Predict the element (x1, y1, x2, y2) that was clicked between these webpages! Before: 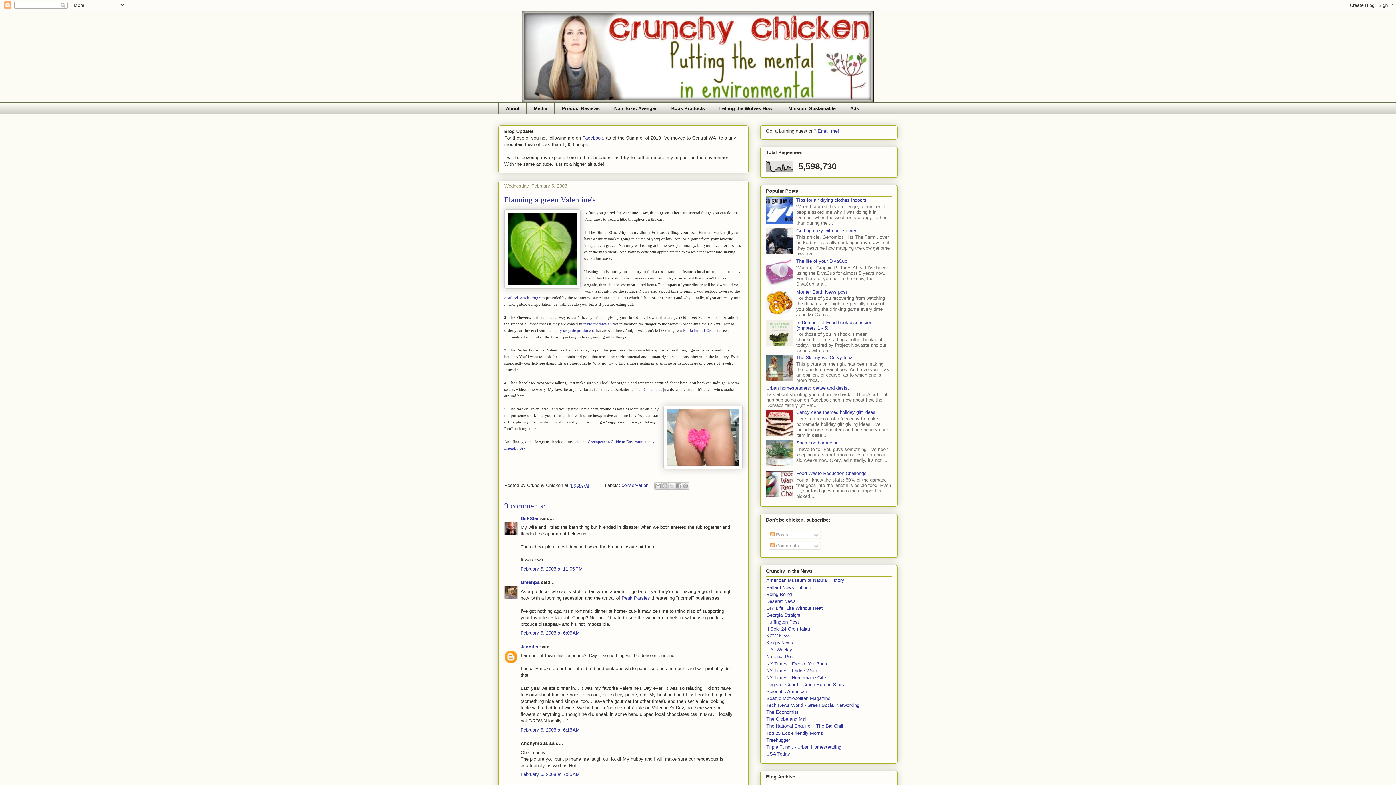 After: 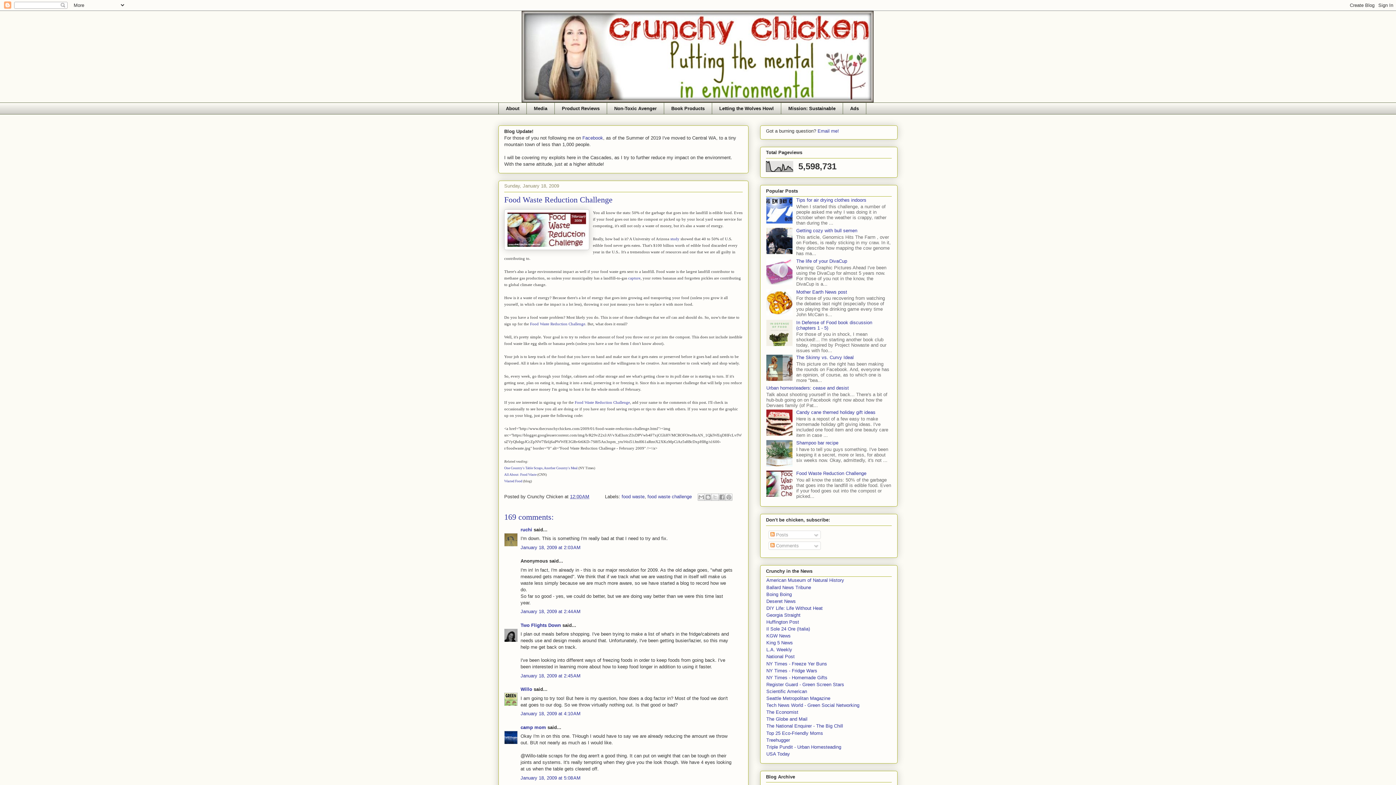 Action: bbox: (796, 471, 866, 476) label: Food Waste Reduction Challenge